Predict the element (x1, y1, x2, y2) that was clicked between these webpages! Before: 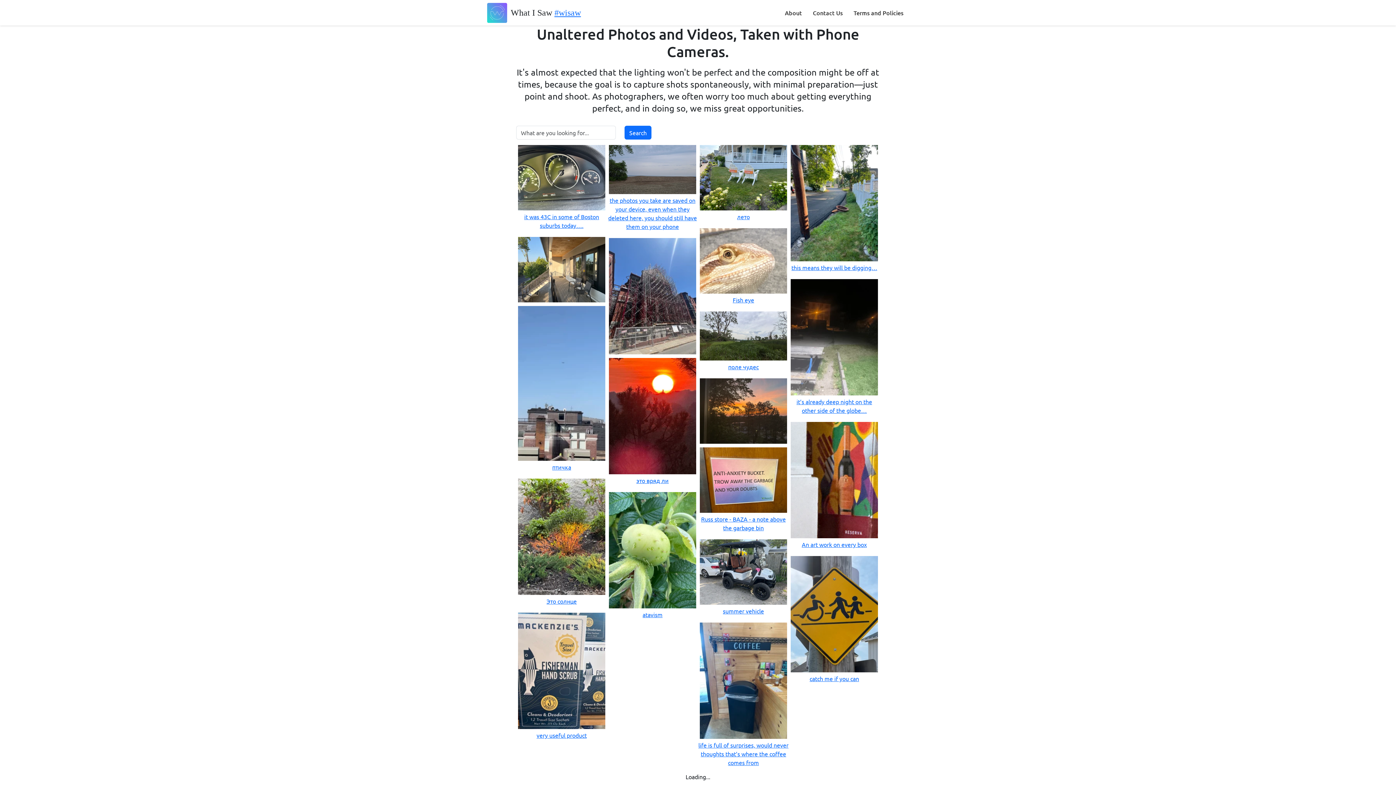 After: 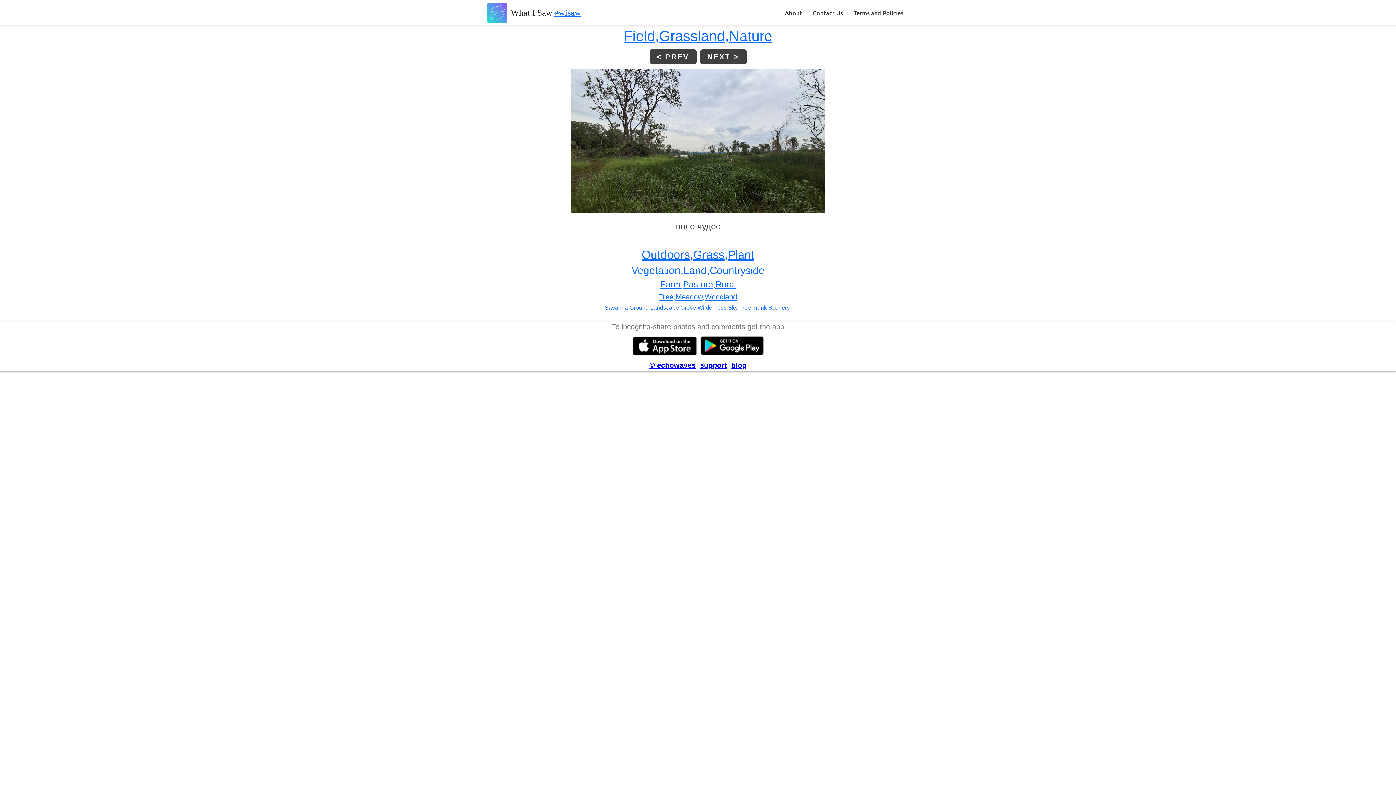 Action: label: поле чудес bbox: (698, 189, 789, 212)